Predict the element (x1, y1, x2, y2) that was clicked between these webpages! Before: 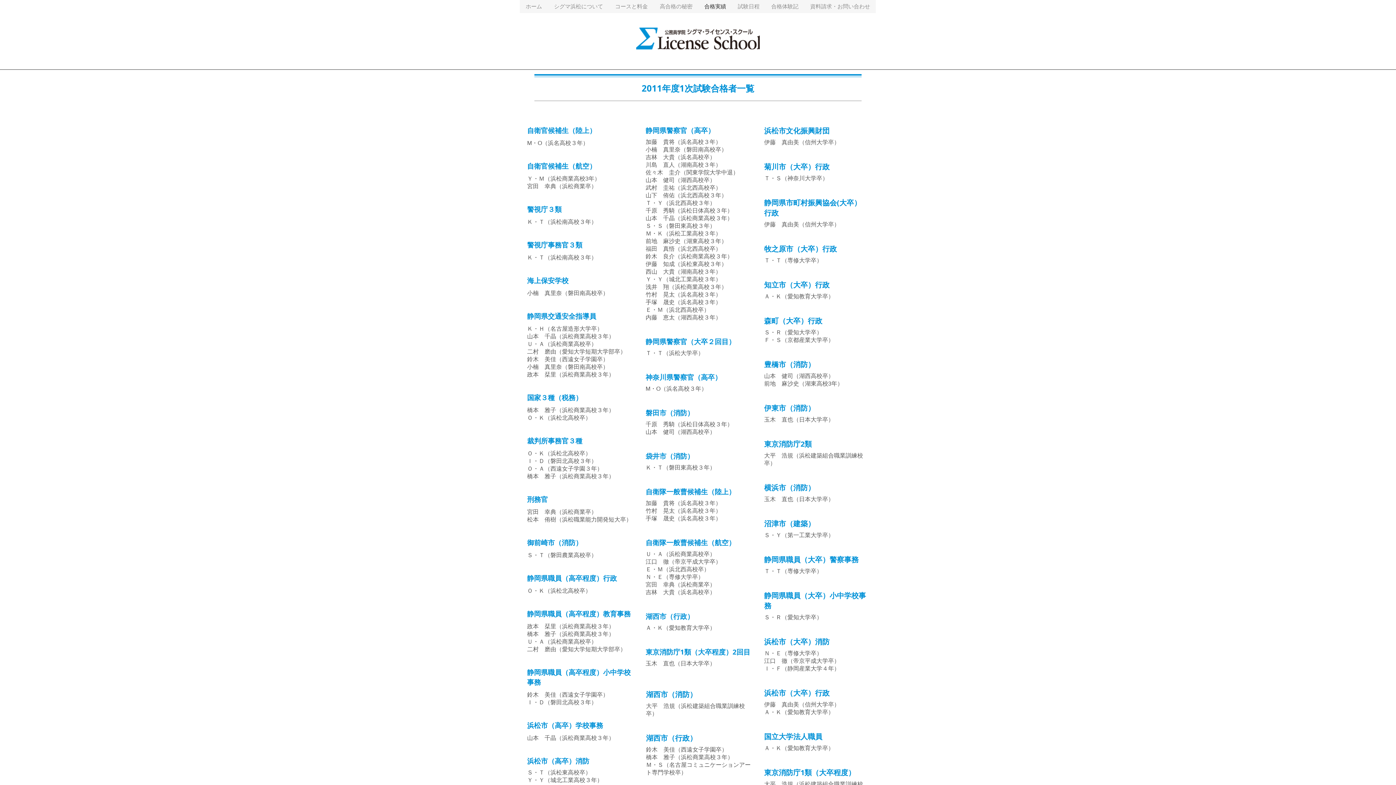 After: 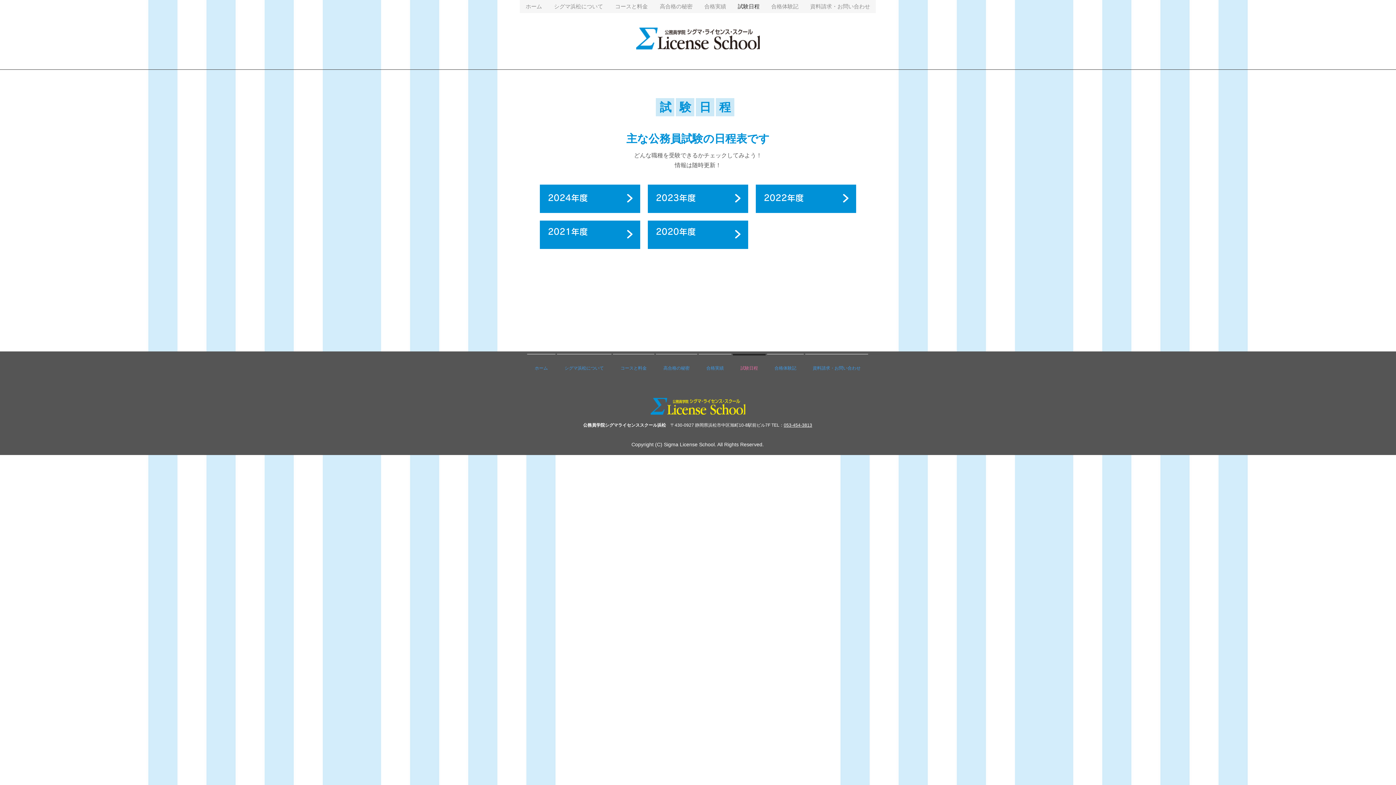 Action: label: 試験日程 bbox: (732, 0, 765, 13)